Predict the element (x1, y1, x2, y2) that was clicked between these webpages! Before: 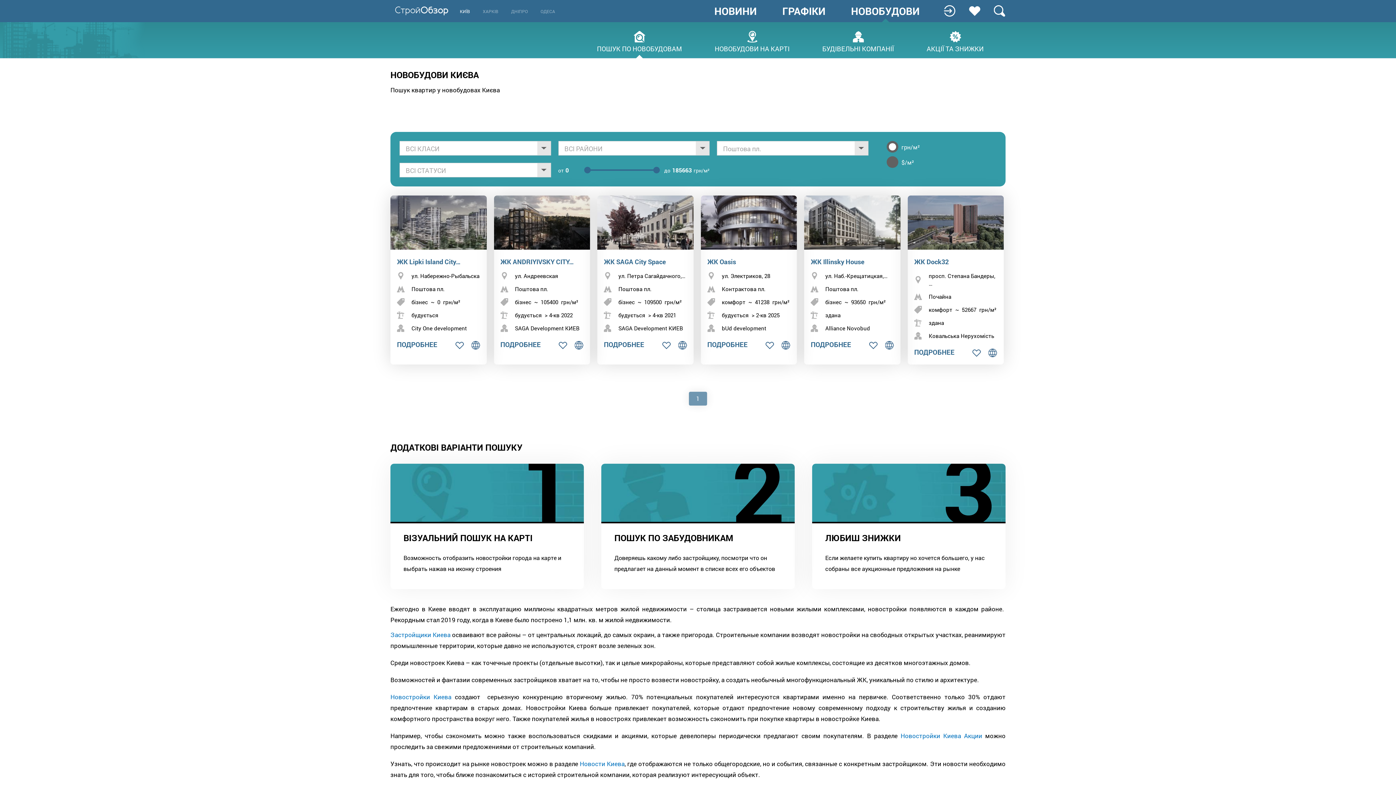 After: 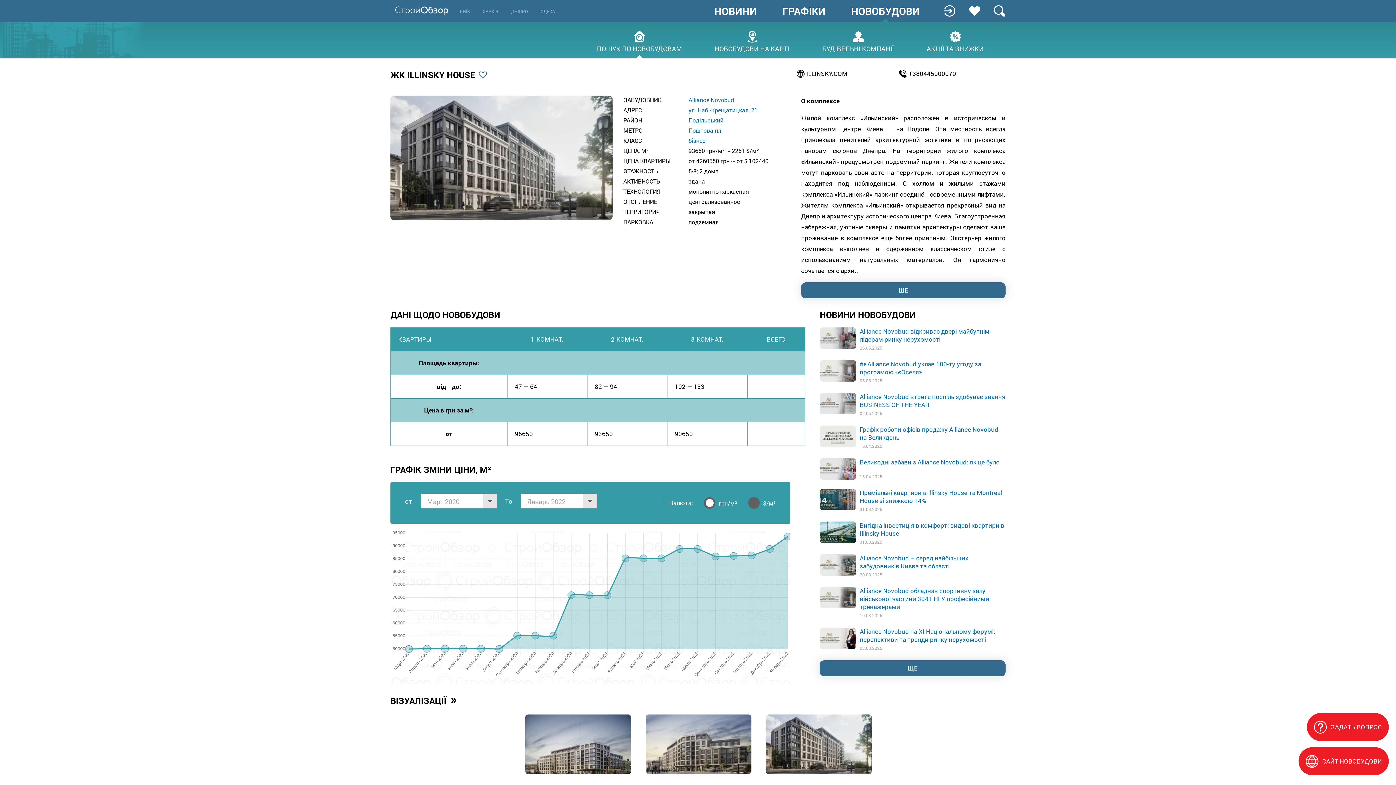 Action: label: ЖК Illinsky House bbox: (810, 257, 864, 266)